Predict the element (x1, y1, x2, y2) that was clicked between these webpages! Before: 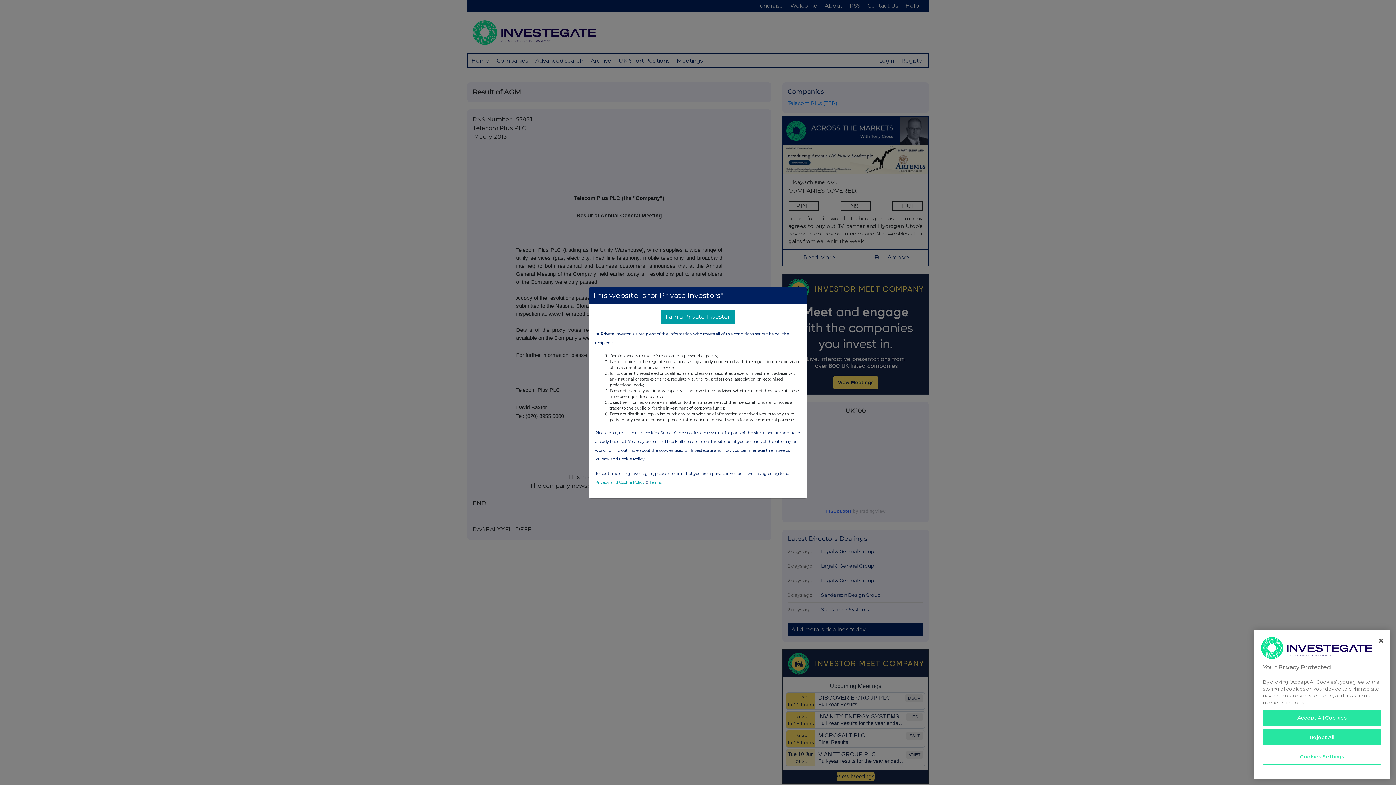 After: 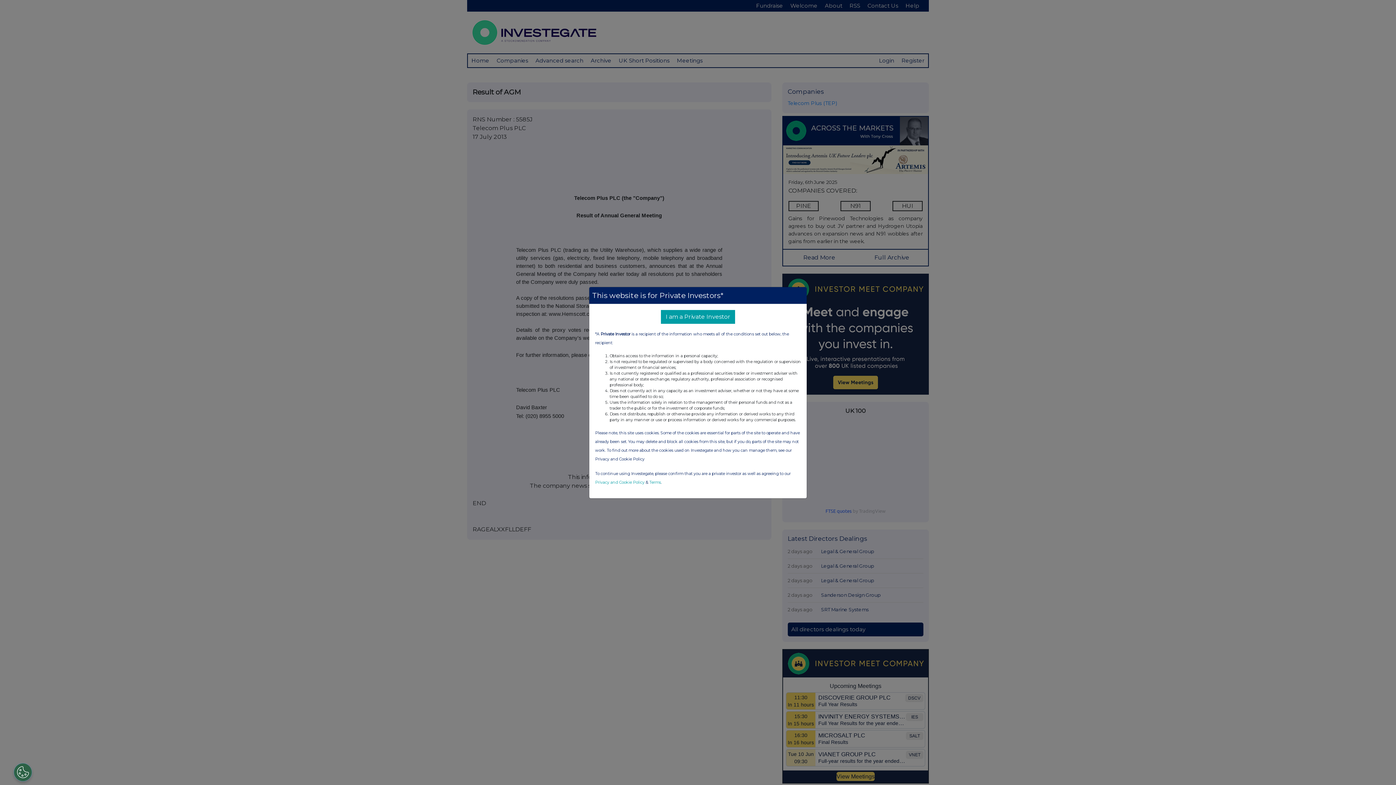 Action: label: Close bbox: (1373, 632, 1389, 648)